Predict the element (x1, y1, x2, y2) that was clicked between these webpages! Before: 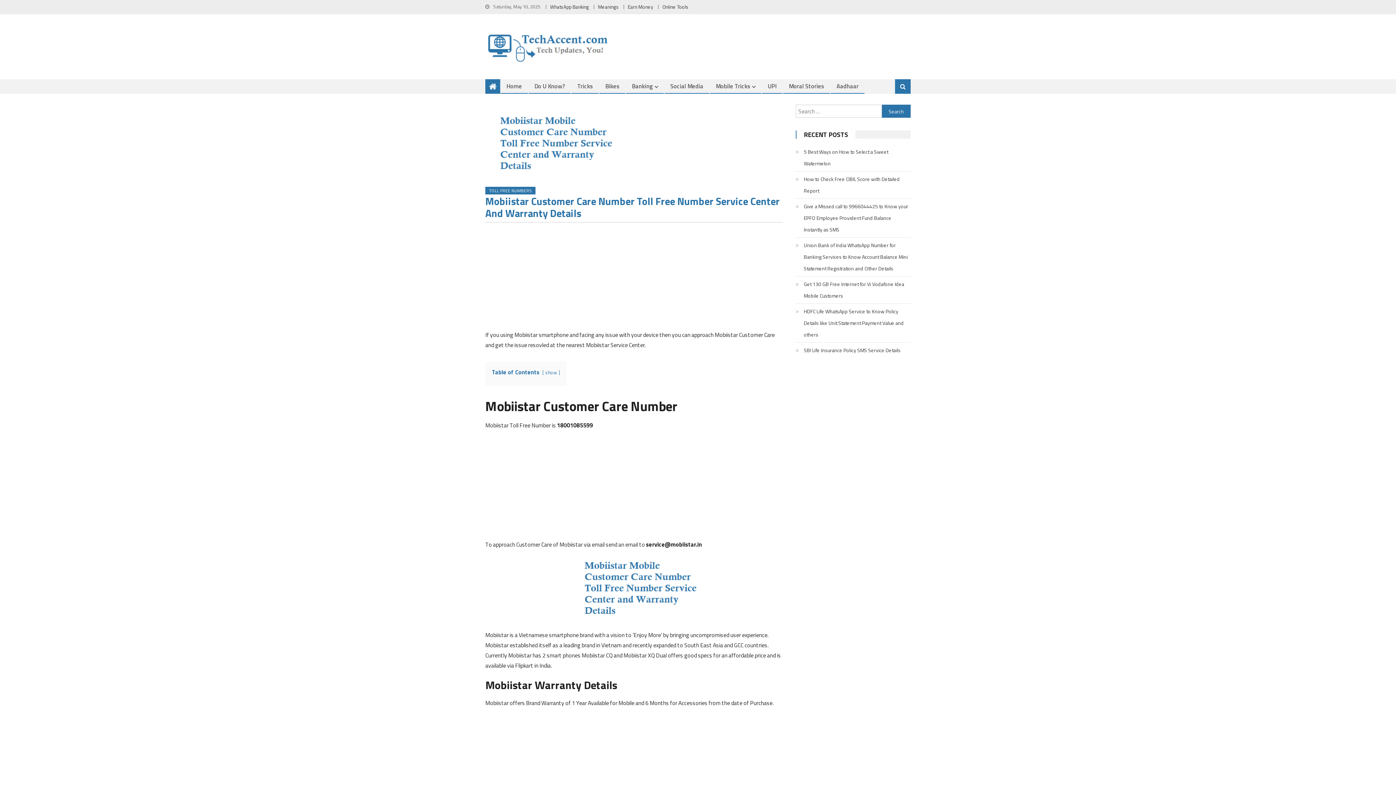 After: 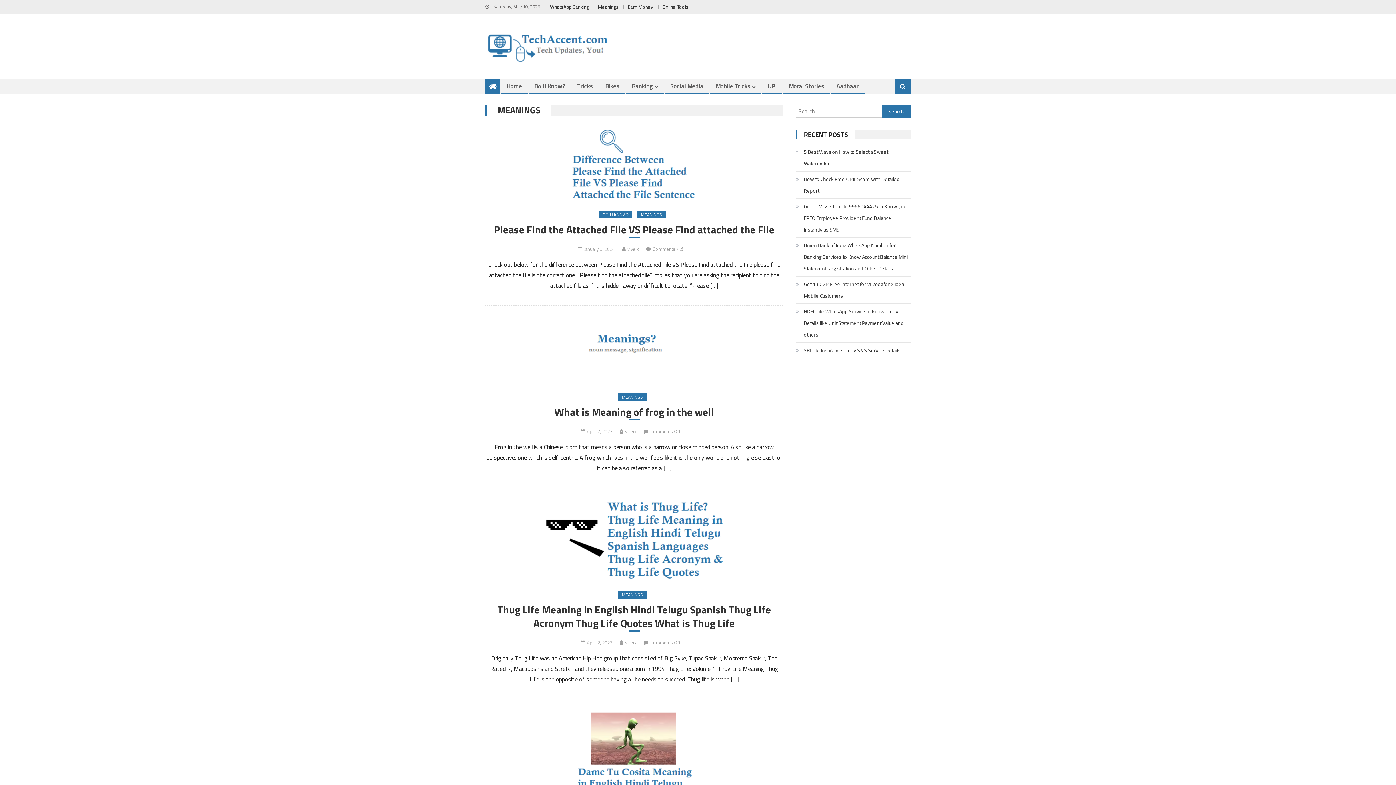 Action: bbox: (598, 3, 618, 10) label: Meanings